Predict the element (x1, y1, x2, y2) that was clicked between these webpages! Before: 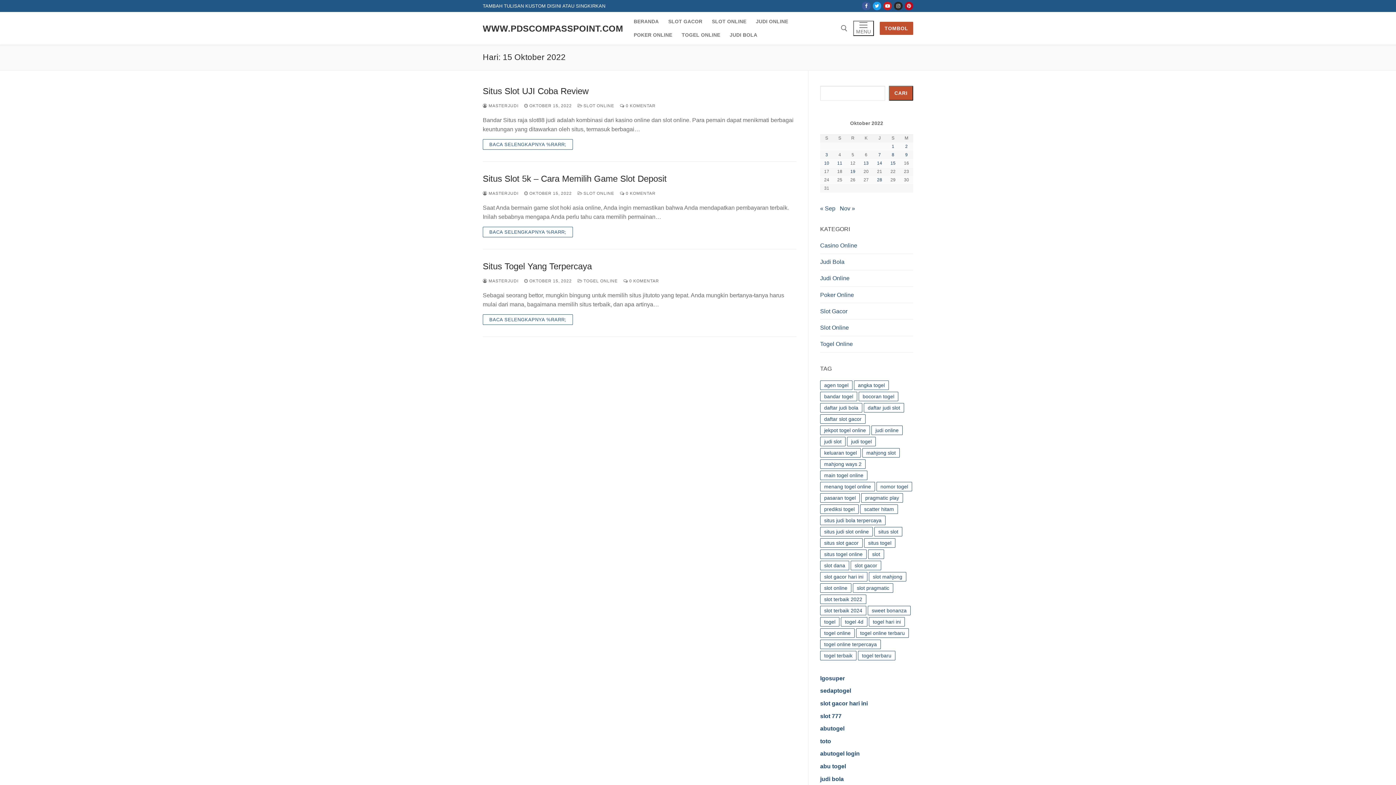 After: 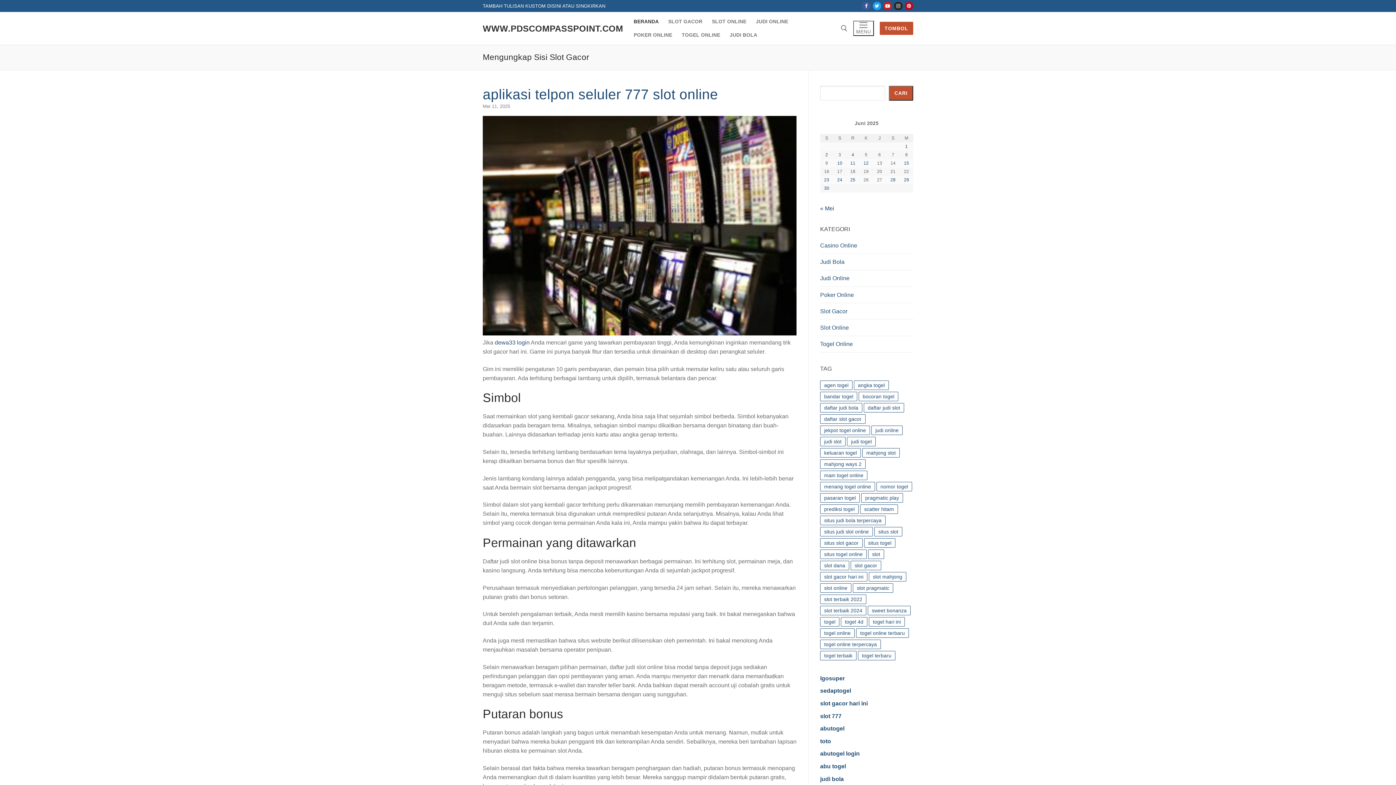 Action: bbox: (482, 23, 623, 33) label: WWW.PDSCOMPASSPOINT.COM